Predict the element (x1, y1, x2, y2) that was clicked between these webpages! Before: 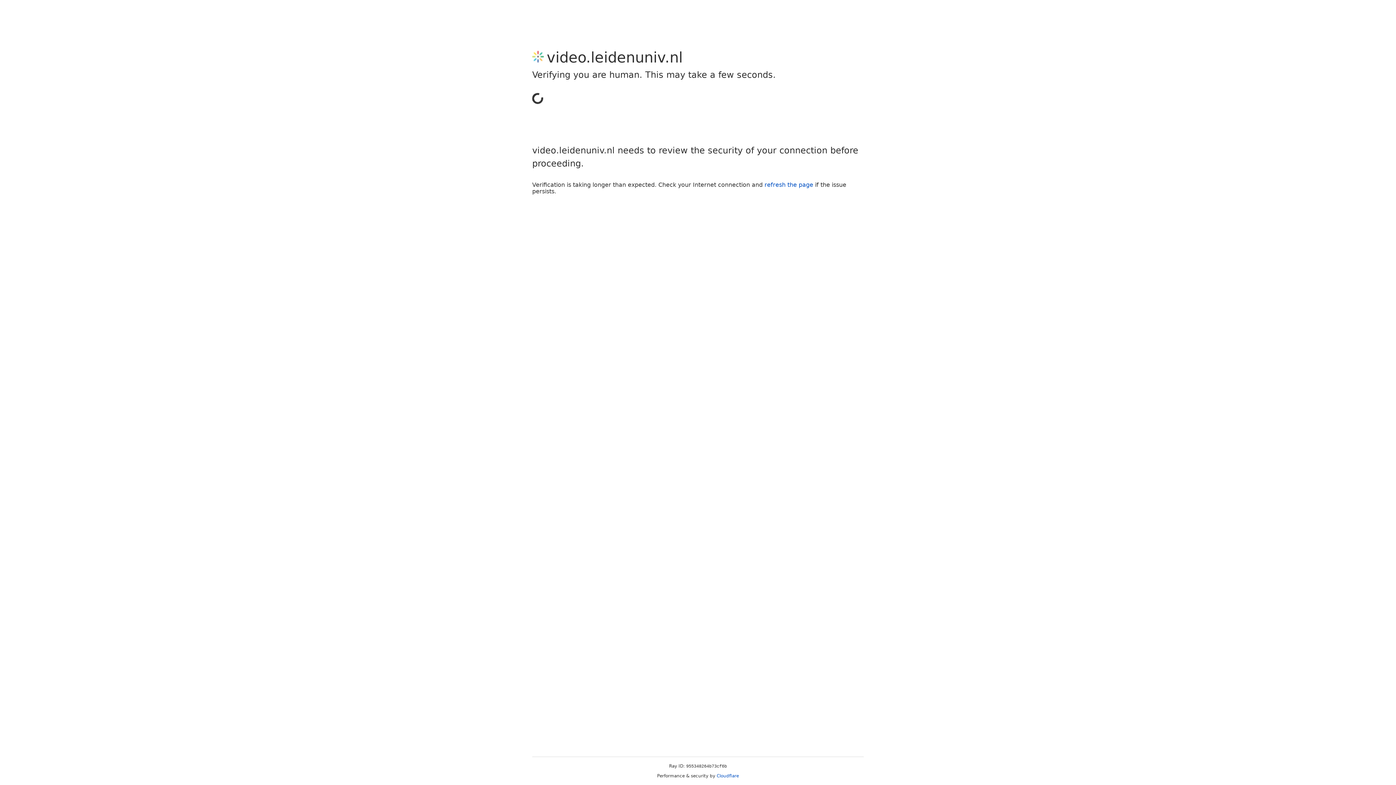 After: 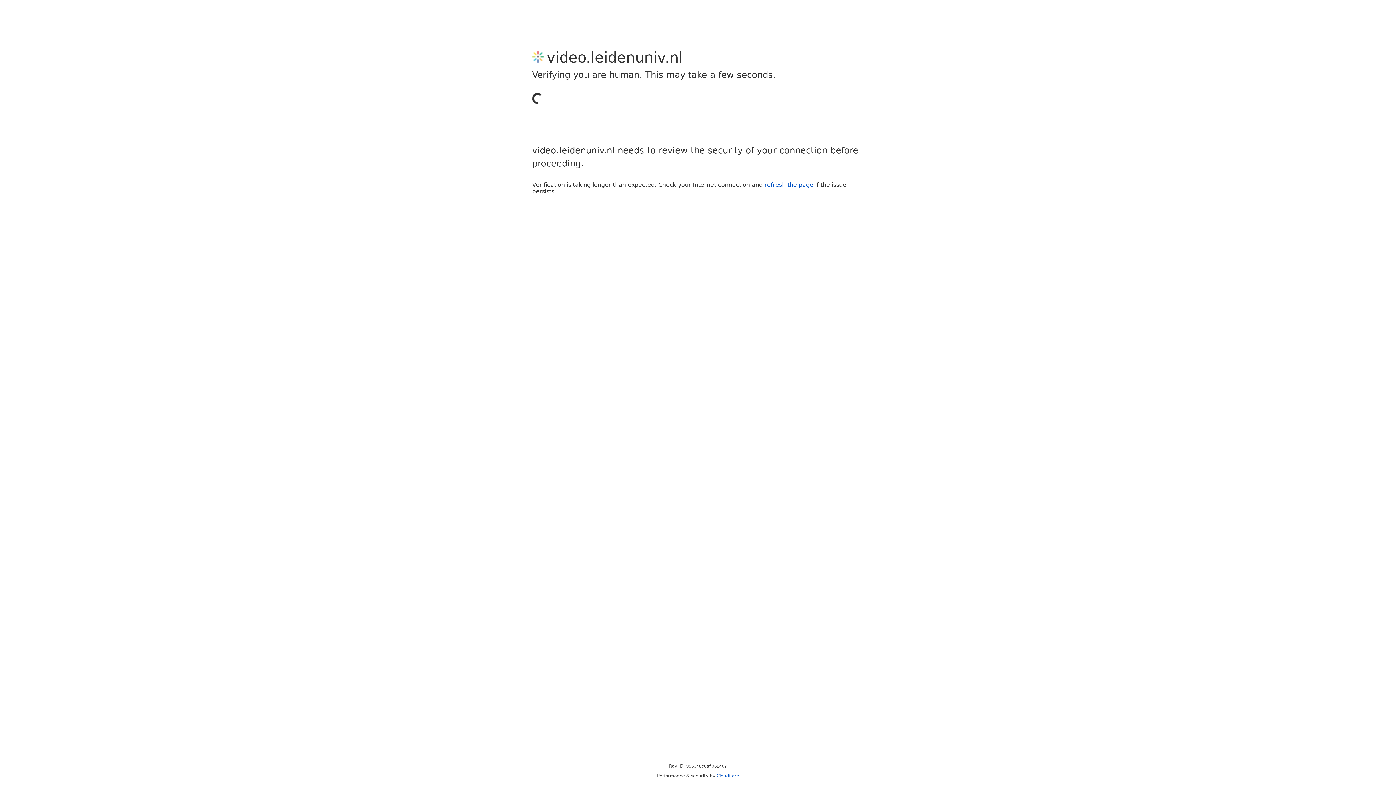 Action: label: Cloudflare bbox: (716, 773, 739, 778)